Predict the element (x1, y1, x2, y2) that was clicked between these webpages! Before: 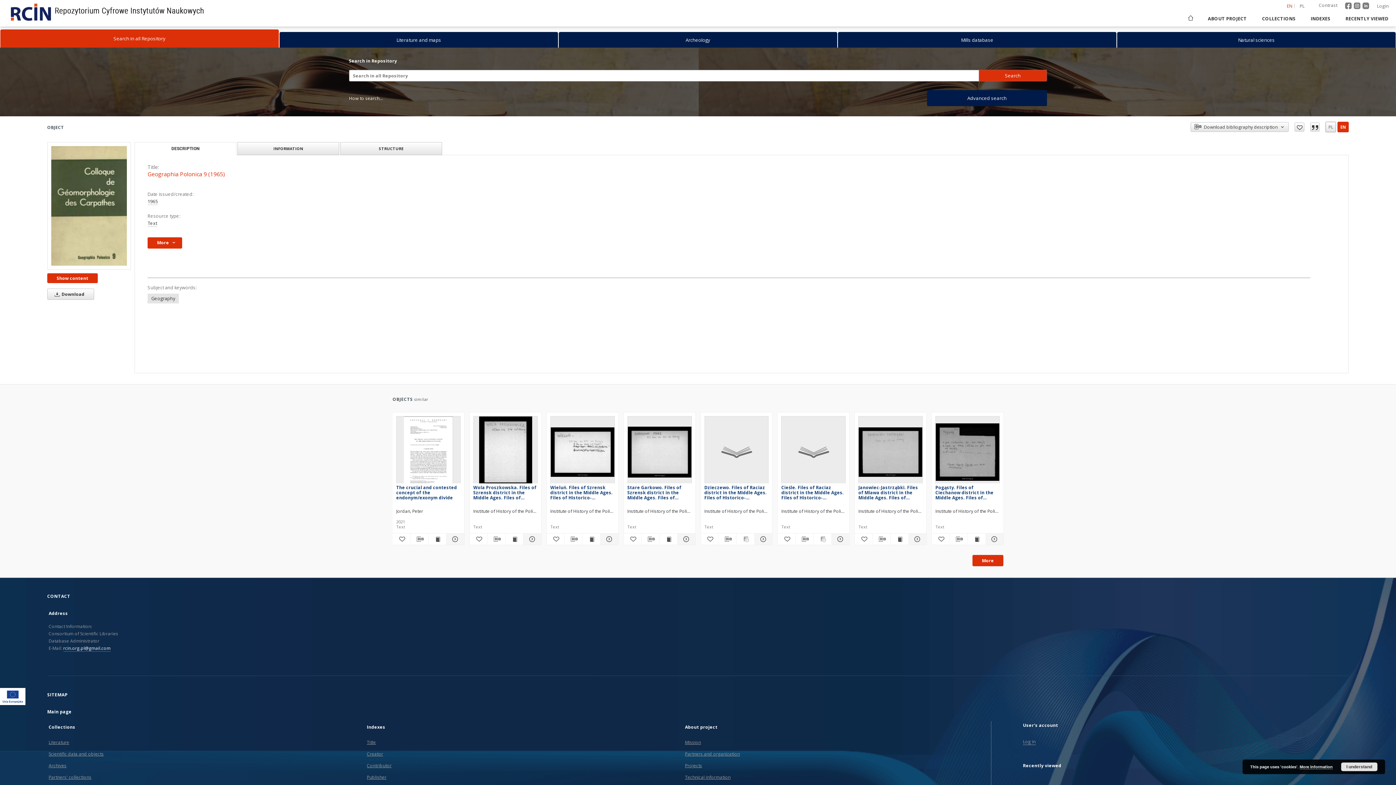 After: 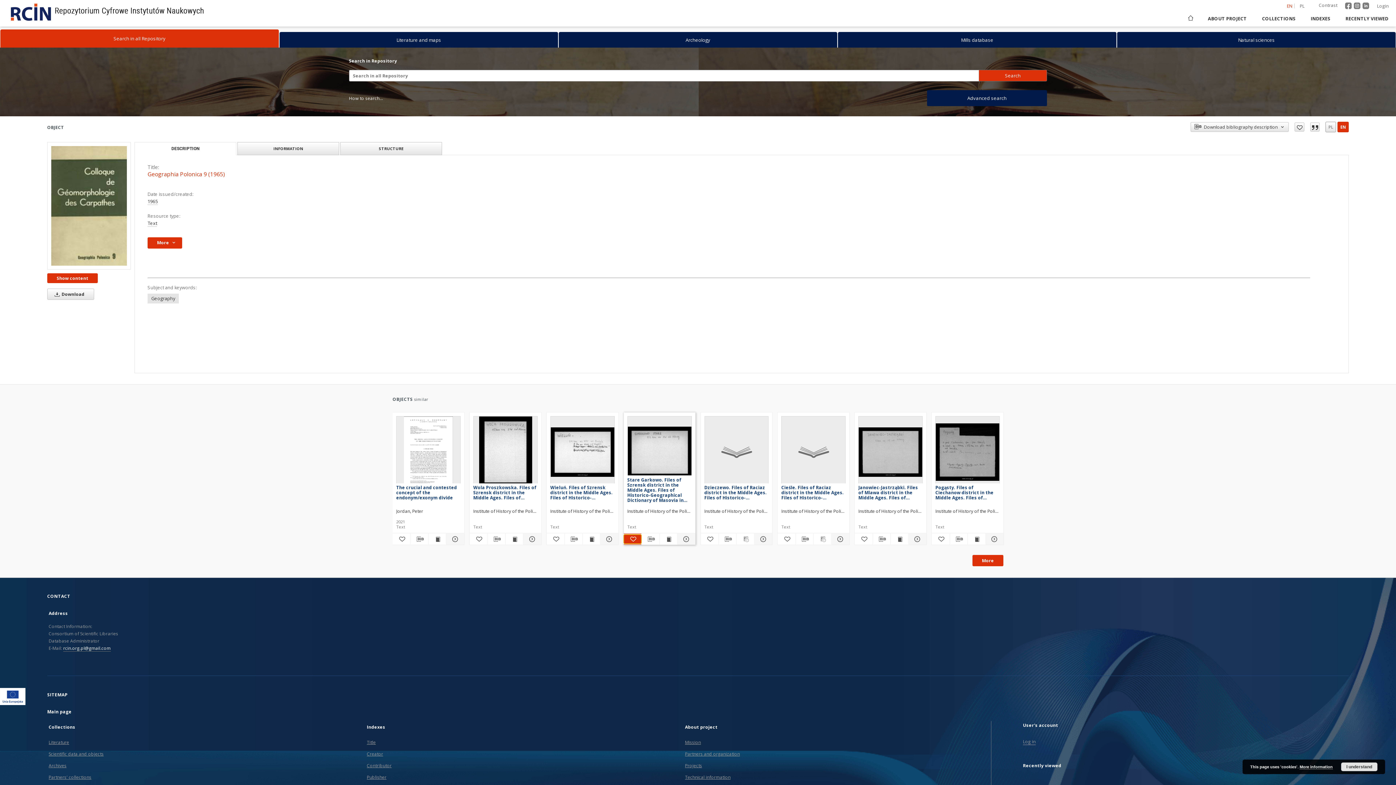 Action: label: Add to favorites bbox: (623, 534, 641, 544)